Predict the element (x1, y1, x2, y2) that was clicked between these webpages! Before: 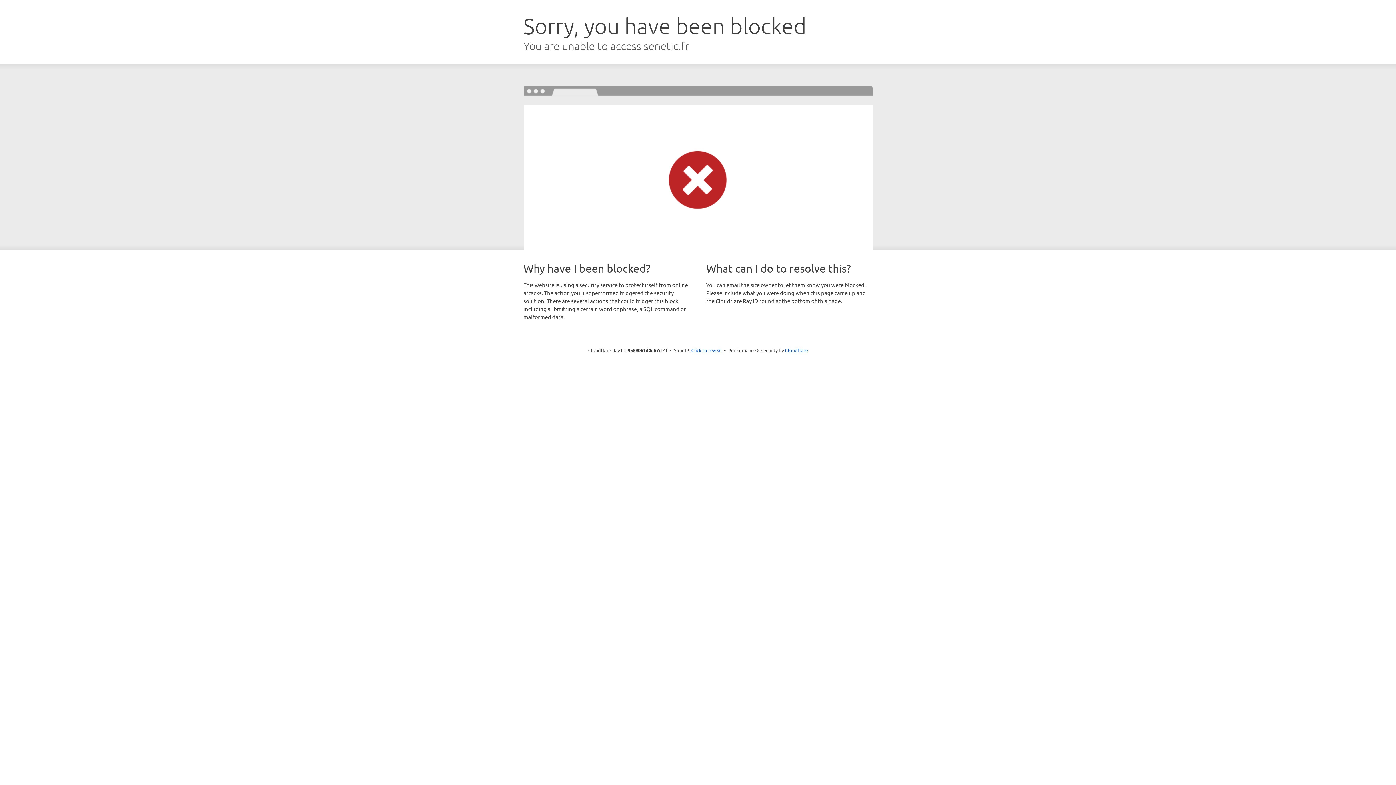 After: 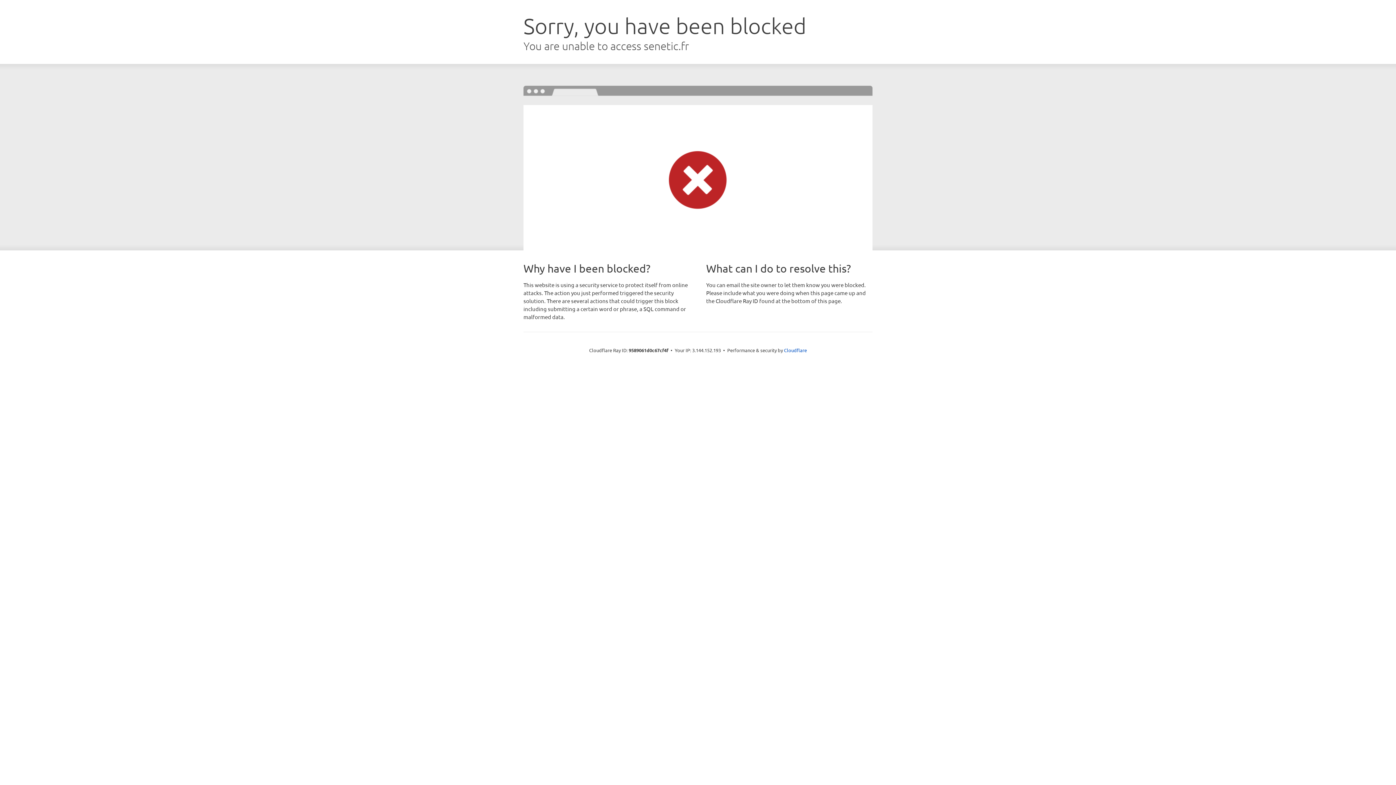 Action: bbox: (691, 346, 722, 353) label: Click to reveal